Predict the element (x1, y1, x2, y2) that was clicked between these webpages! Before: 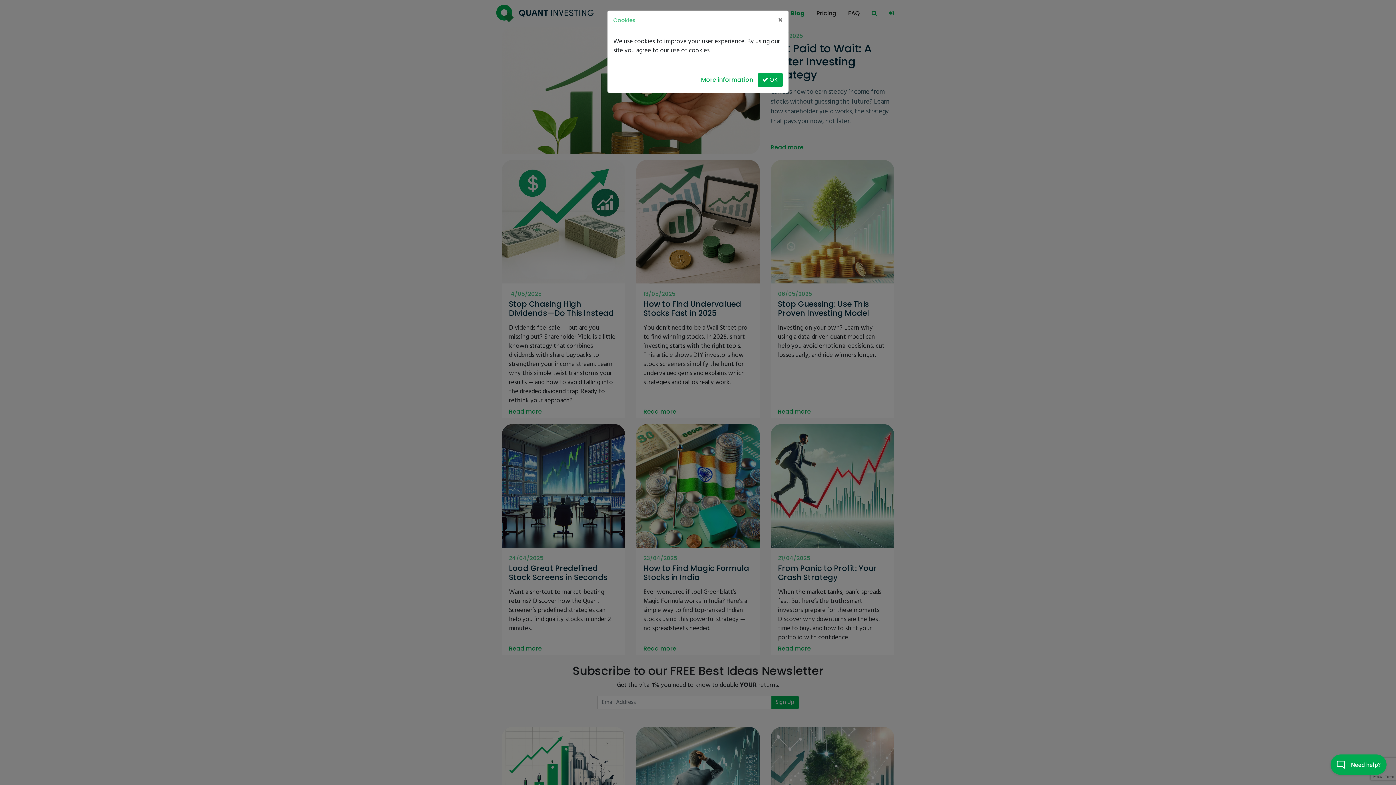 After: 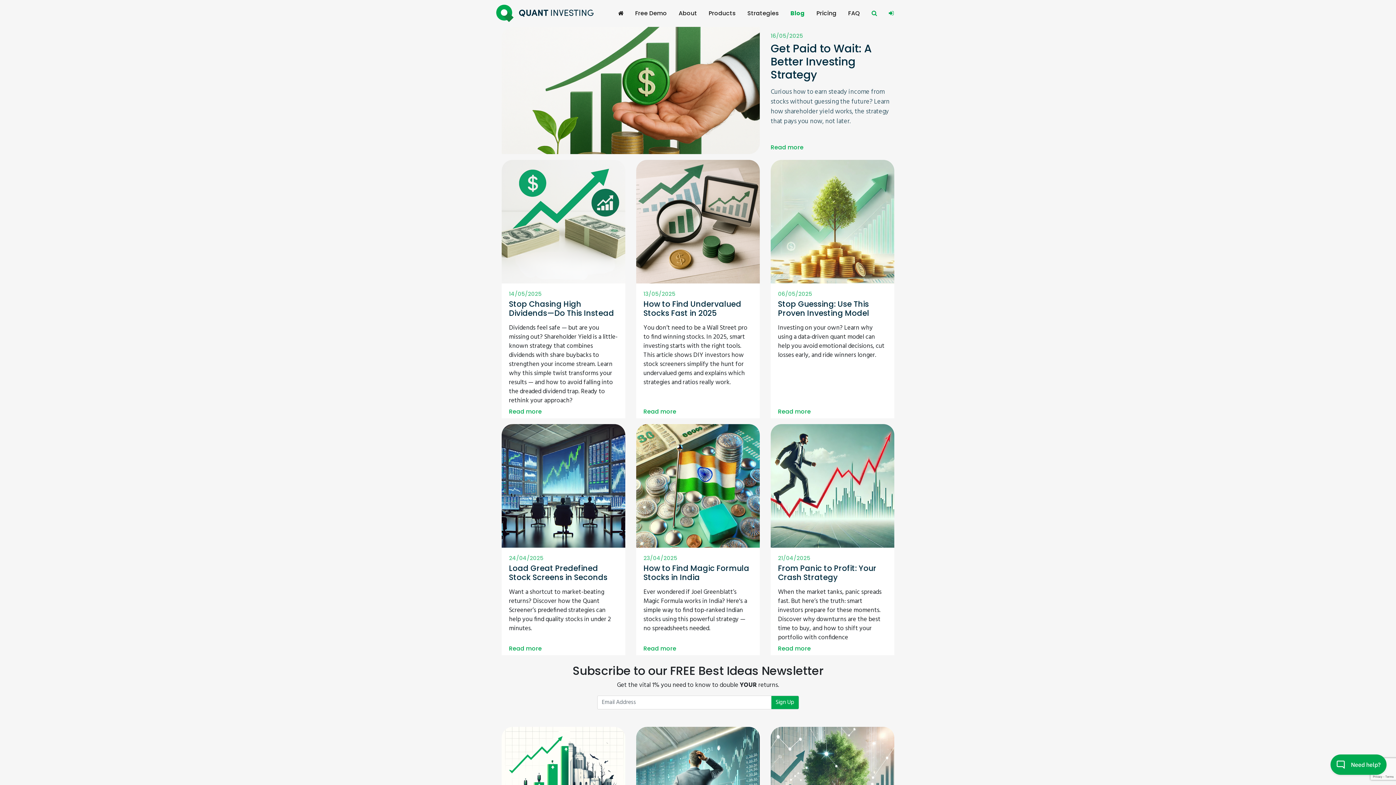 Action: label:  OK bbox: (757, 73, 782, 86)